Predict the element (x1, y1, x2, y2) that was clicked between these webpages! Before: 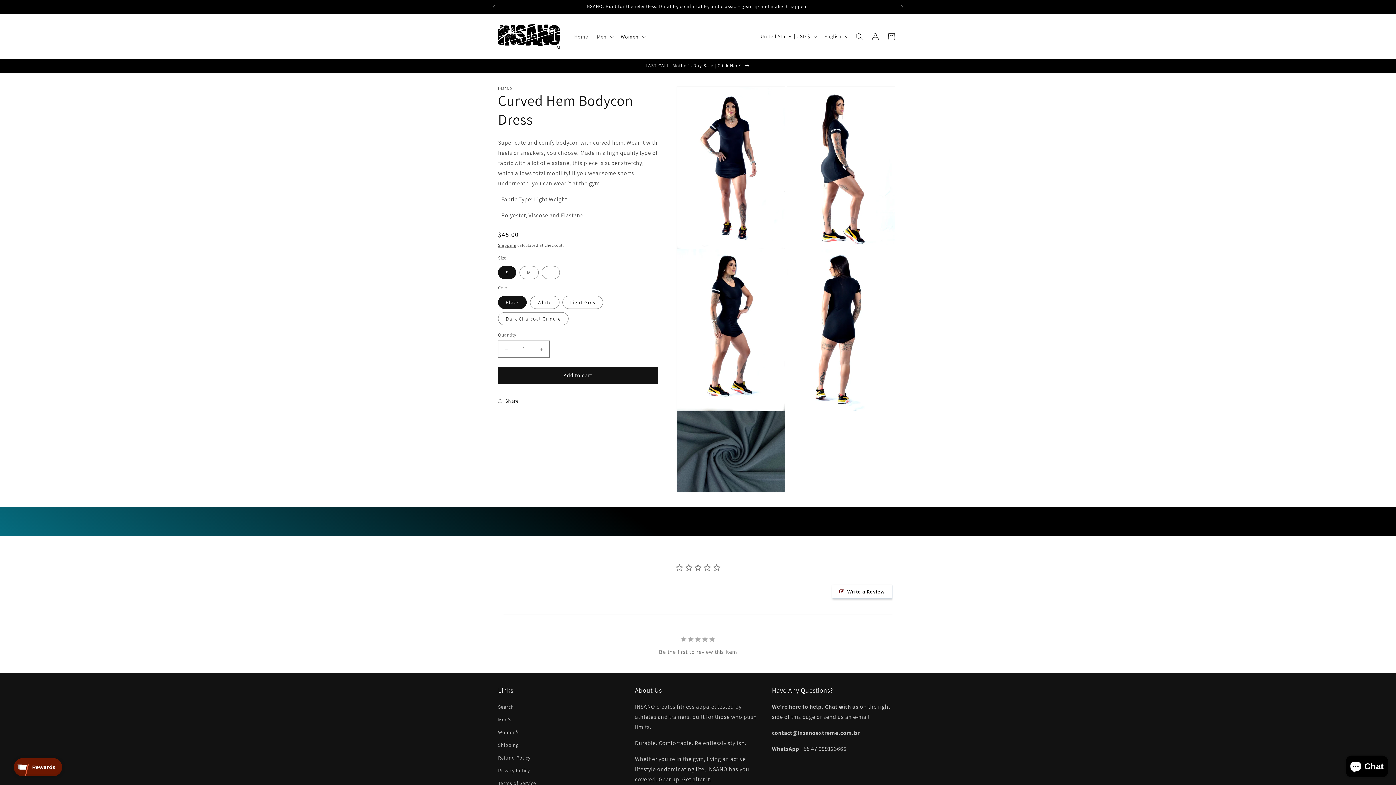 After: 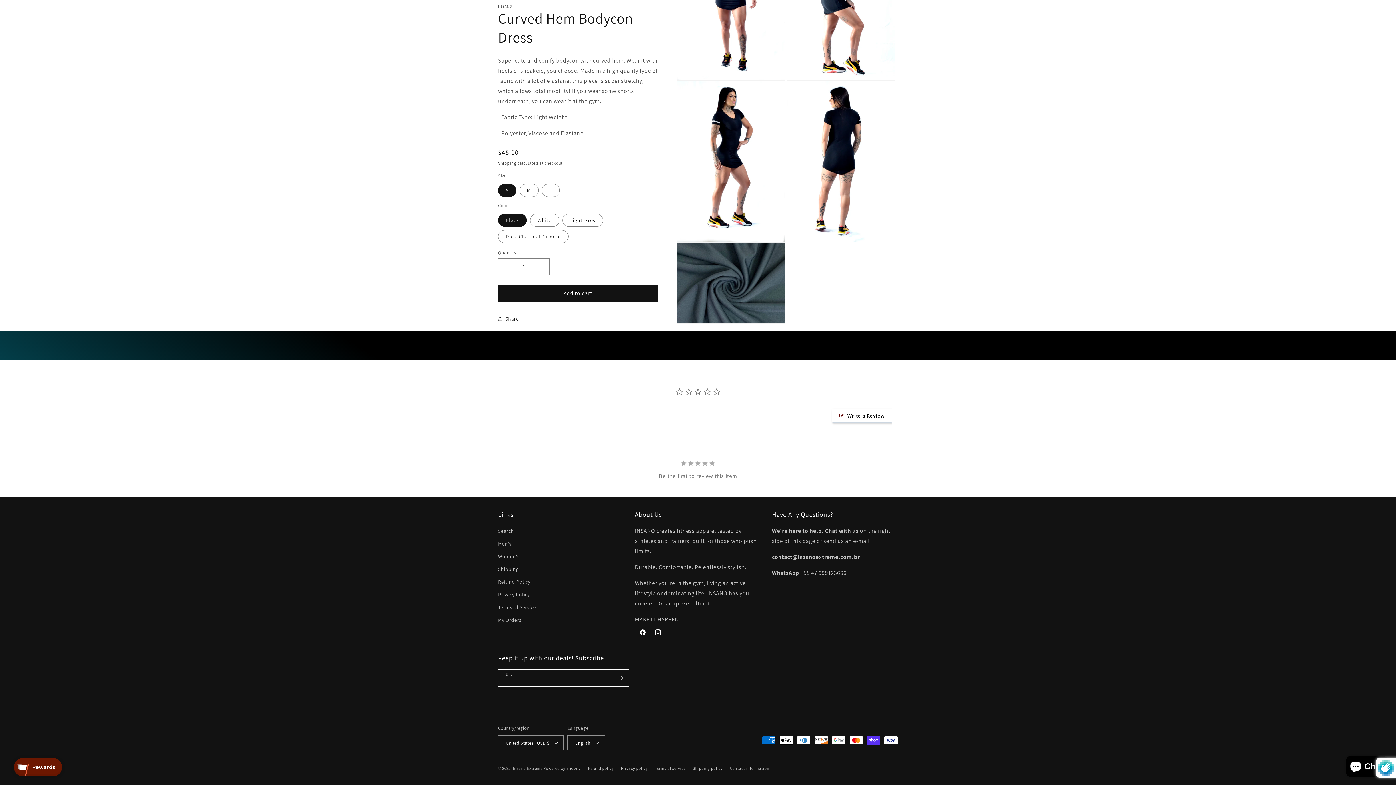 Action: label: Subscribe bbox: (612, 720, 628, 737)